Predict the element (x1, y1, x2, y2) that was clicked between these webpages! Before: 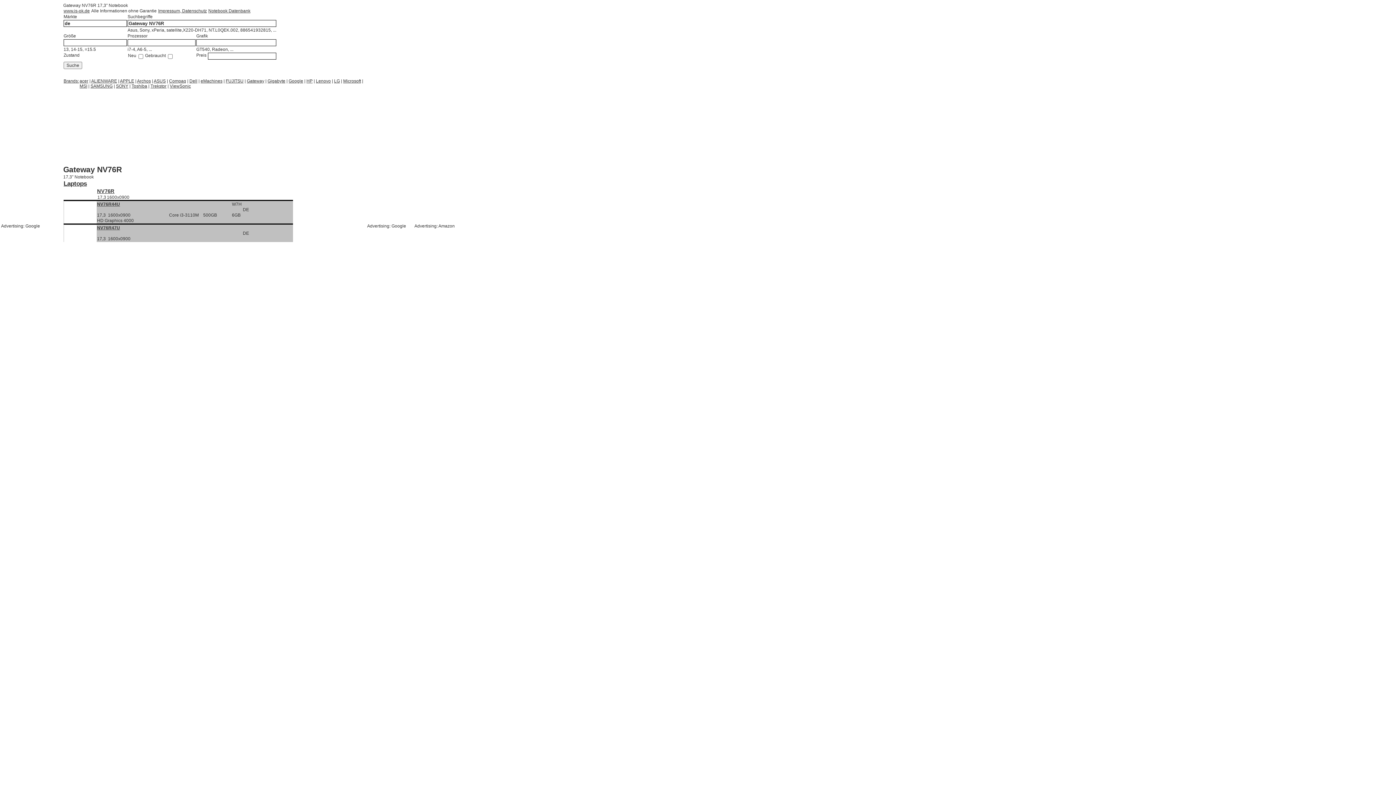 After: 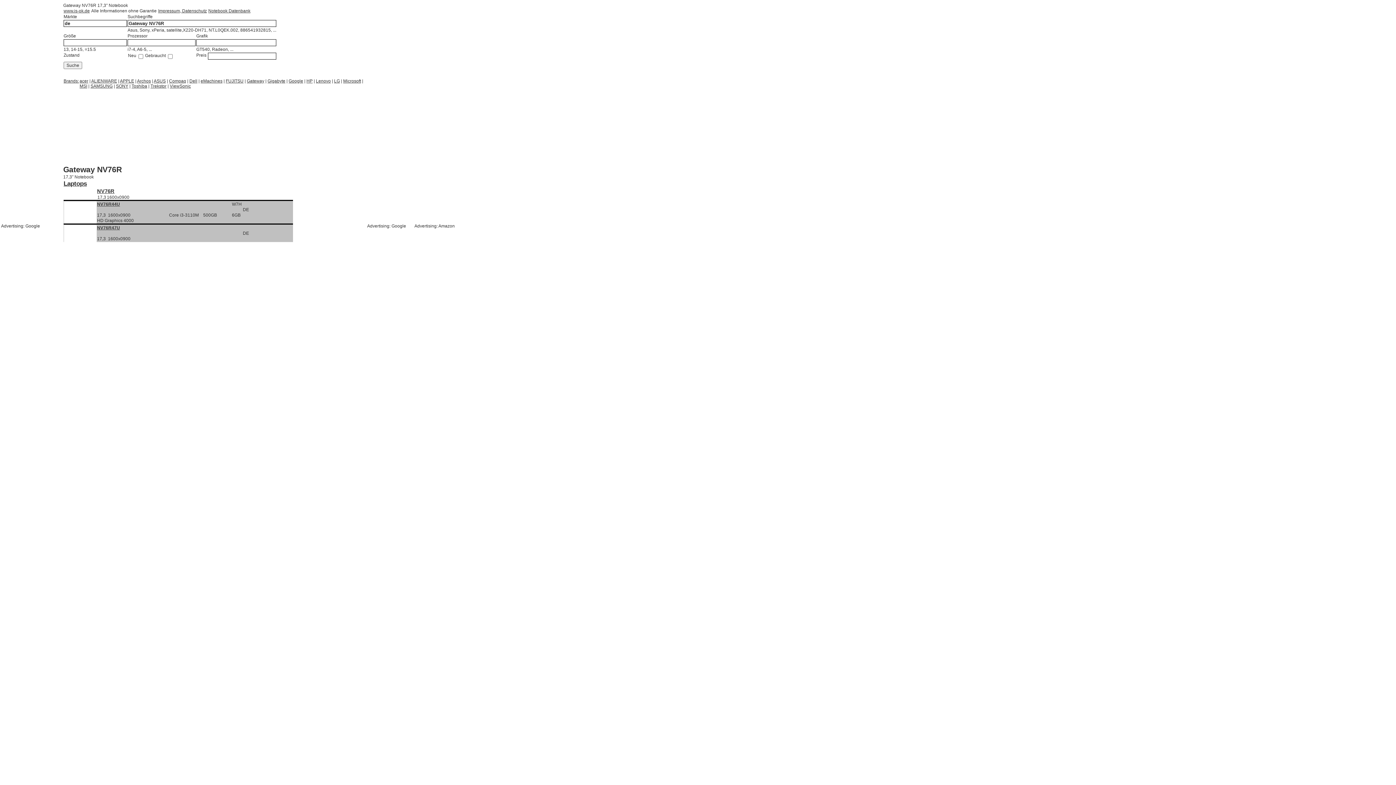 Action: bbox: (97, 188, 132, 194) label: NV76R